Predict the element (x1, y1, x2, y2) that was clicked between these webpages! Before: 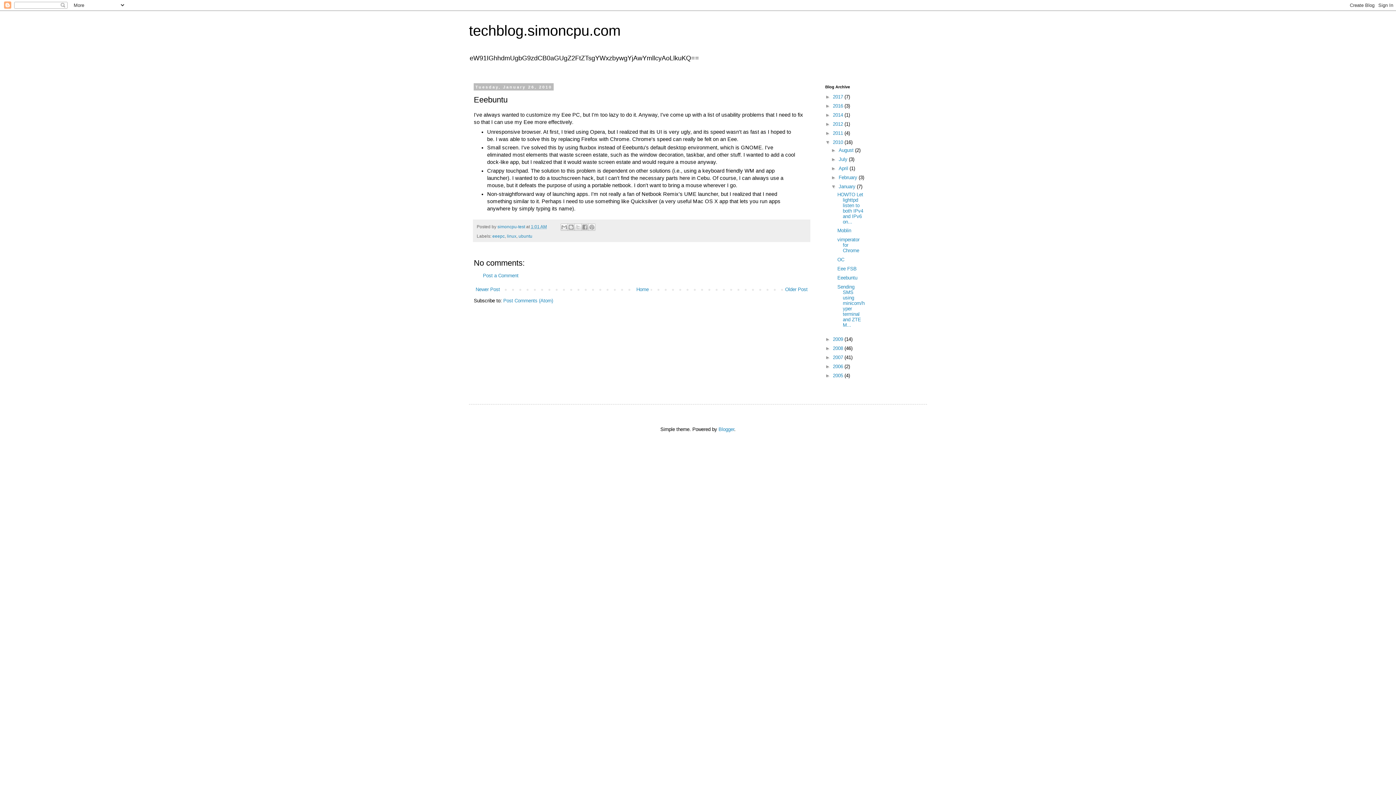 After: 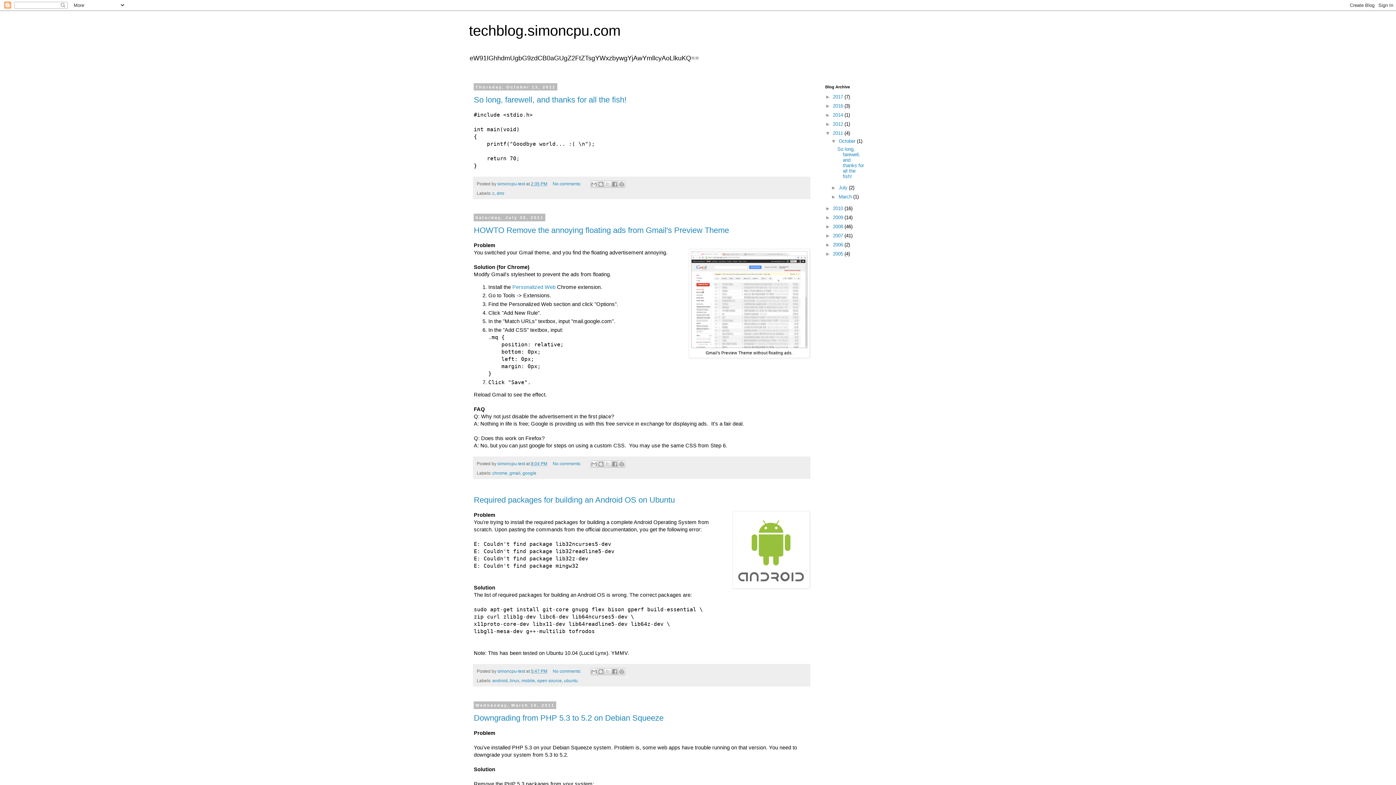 Action: label: 2011  bbox: (833, 130, 844, 136)